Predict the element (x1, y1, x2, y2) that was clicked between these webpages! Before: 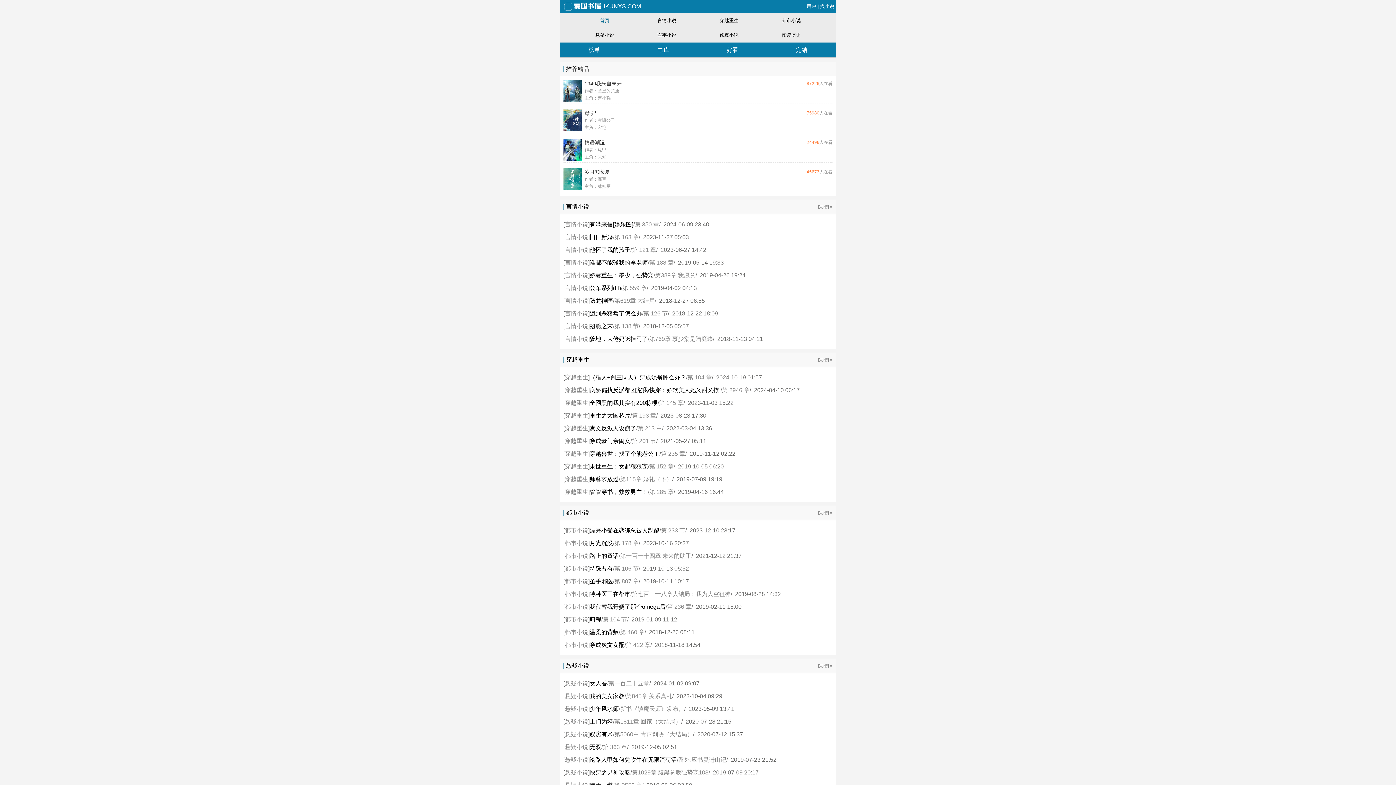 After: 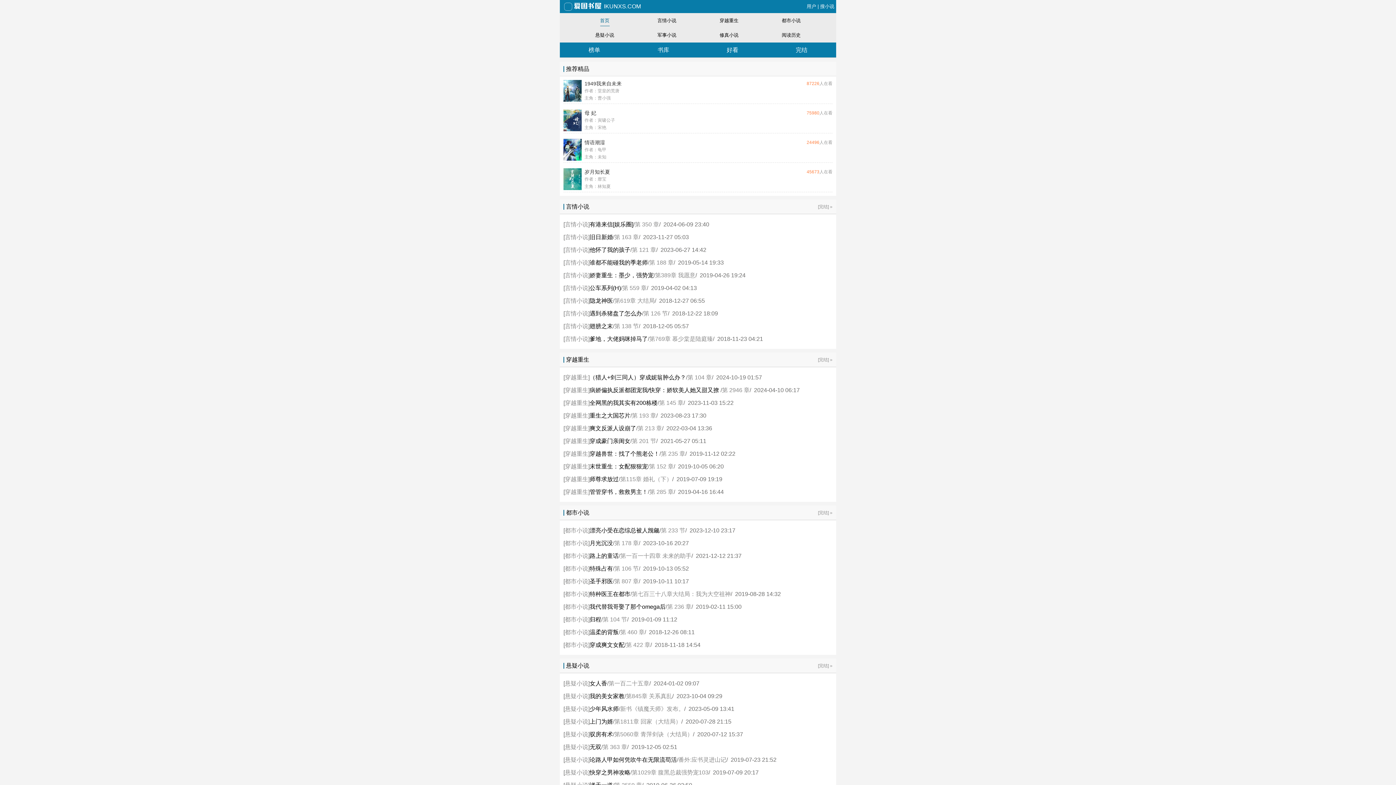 Action: label: 悬疑小说 bbox: (565, 769, 588, 776)